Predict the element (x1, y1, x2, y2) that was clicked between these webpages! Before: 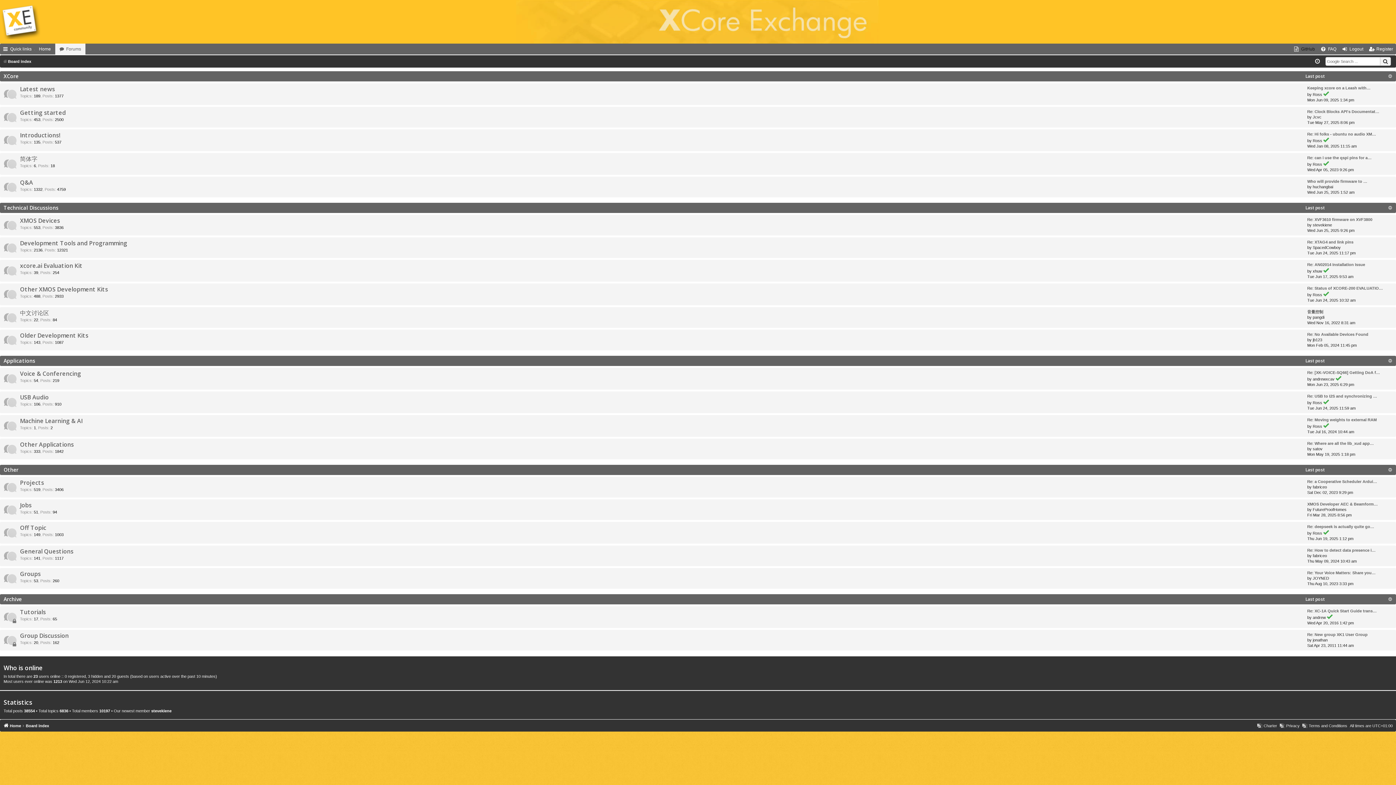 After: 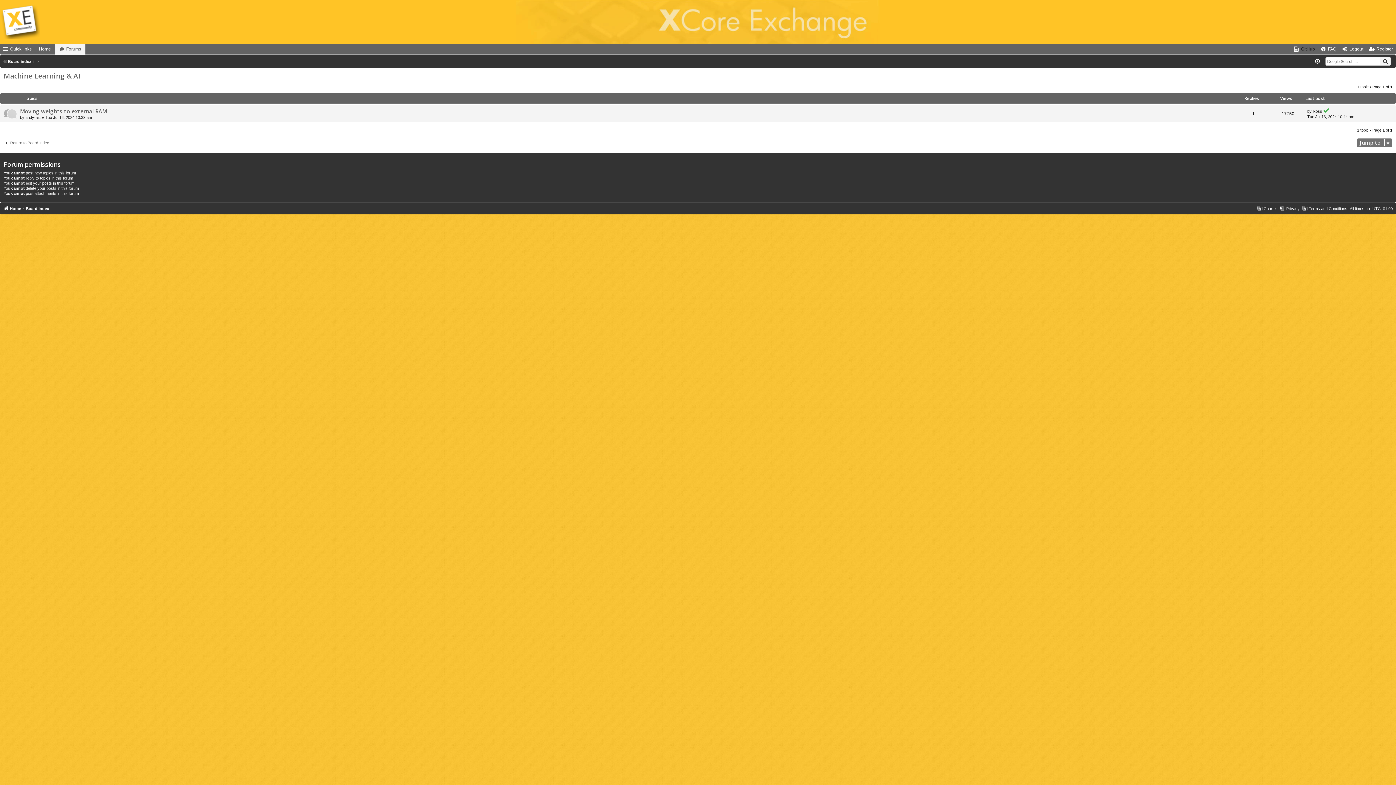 Action: bbox: (20, 417, 82, 425) label: Machine Learning & AI